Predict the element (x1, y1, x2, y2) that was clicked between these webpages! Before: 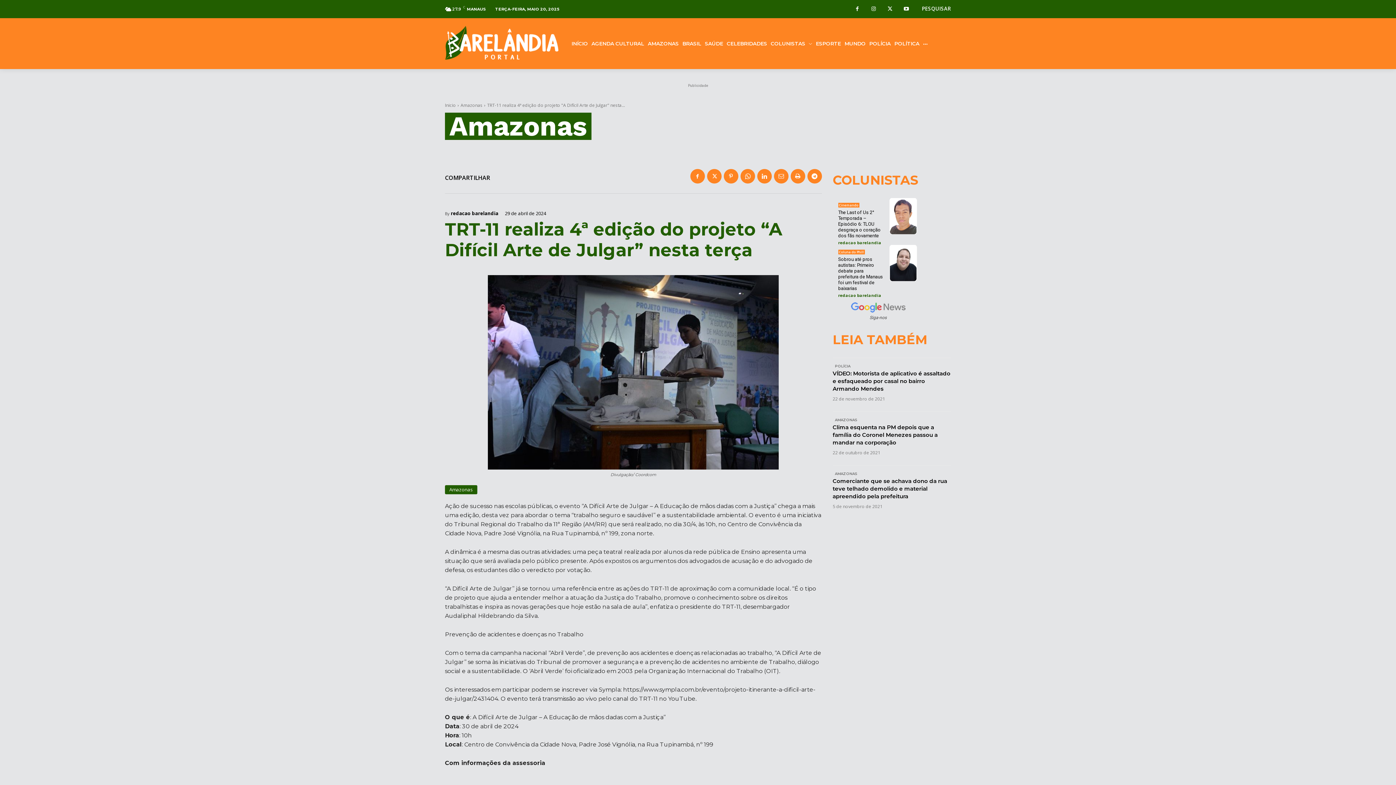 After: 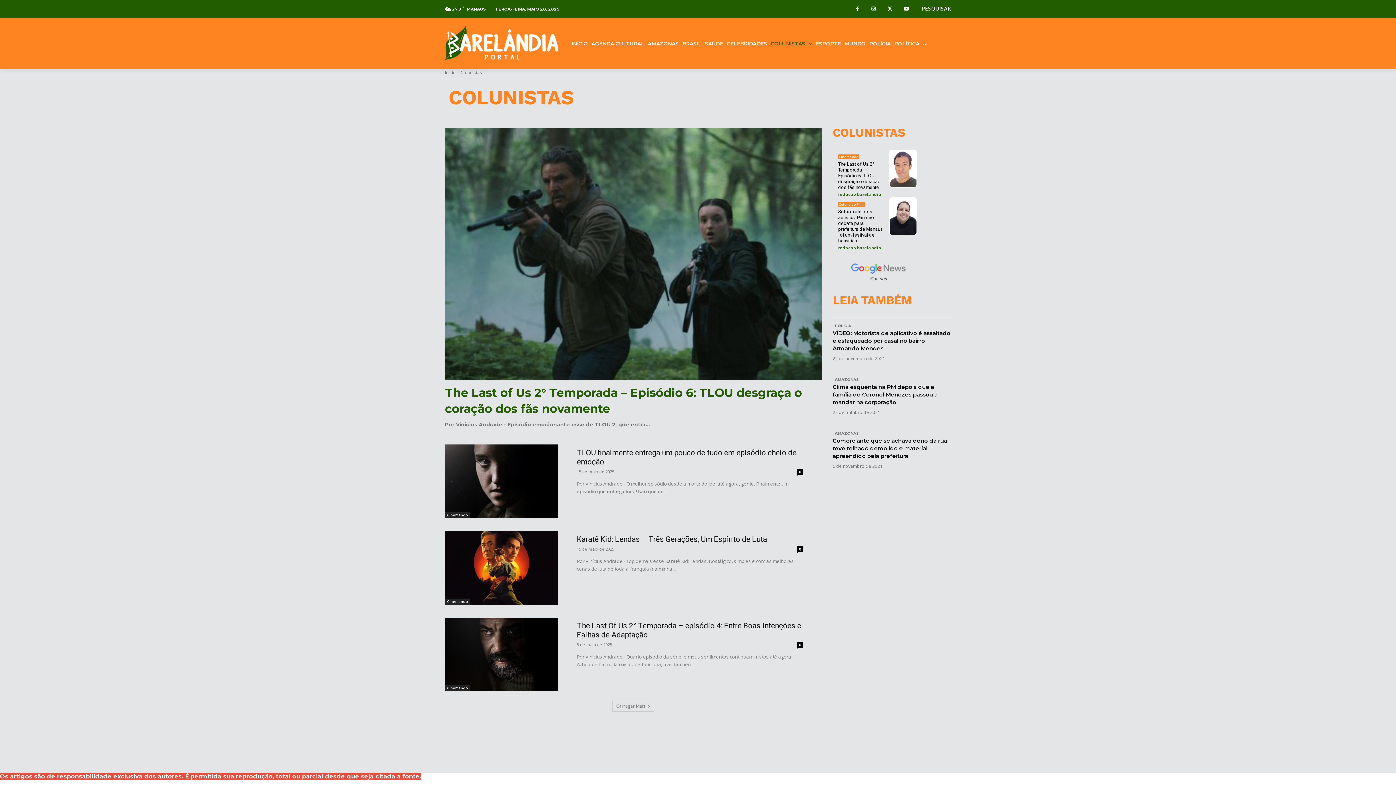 Action: label: COLUNISTAS bbox: (770, 36, 812, 51)